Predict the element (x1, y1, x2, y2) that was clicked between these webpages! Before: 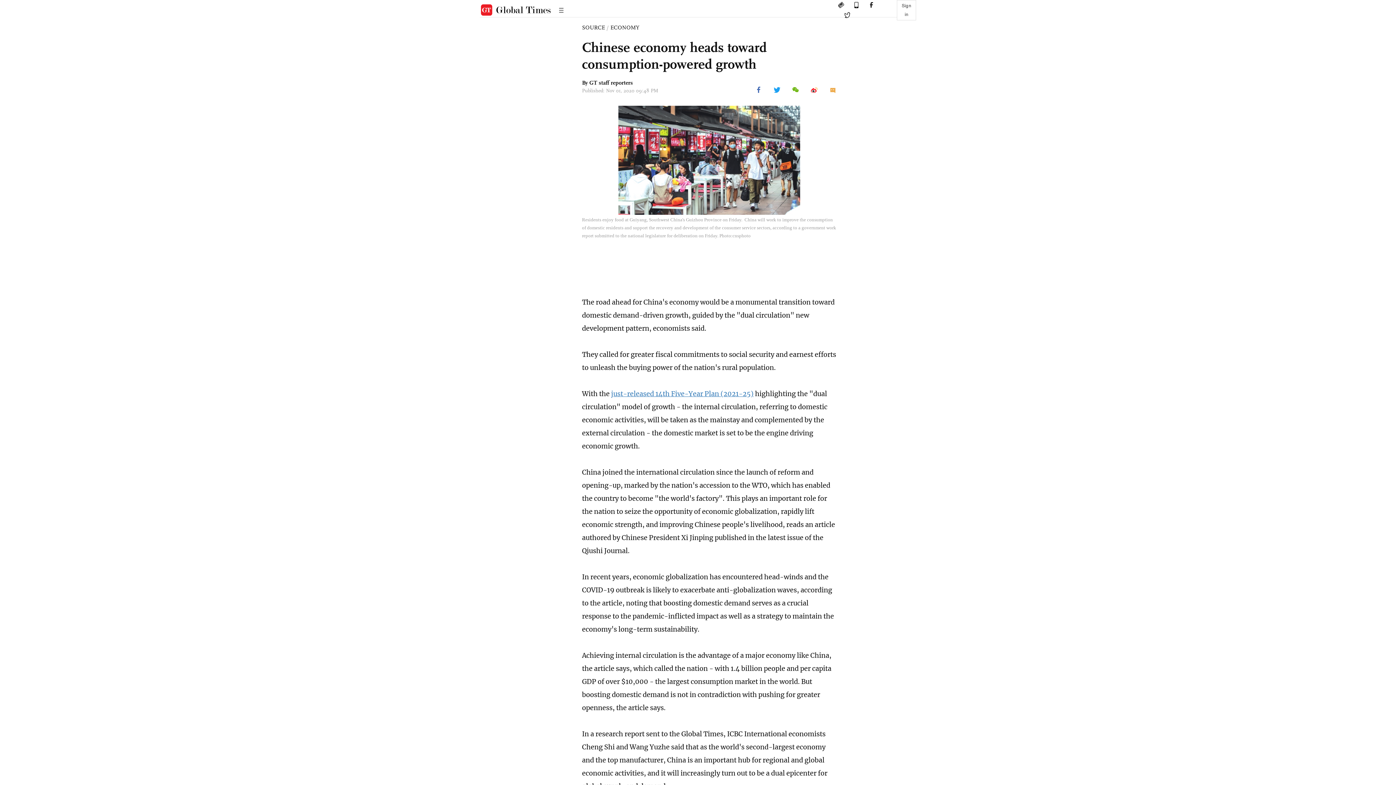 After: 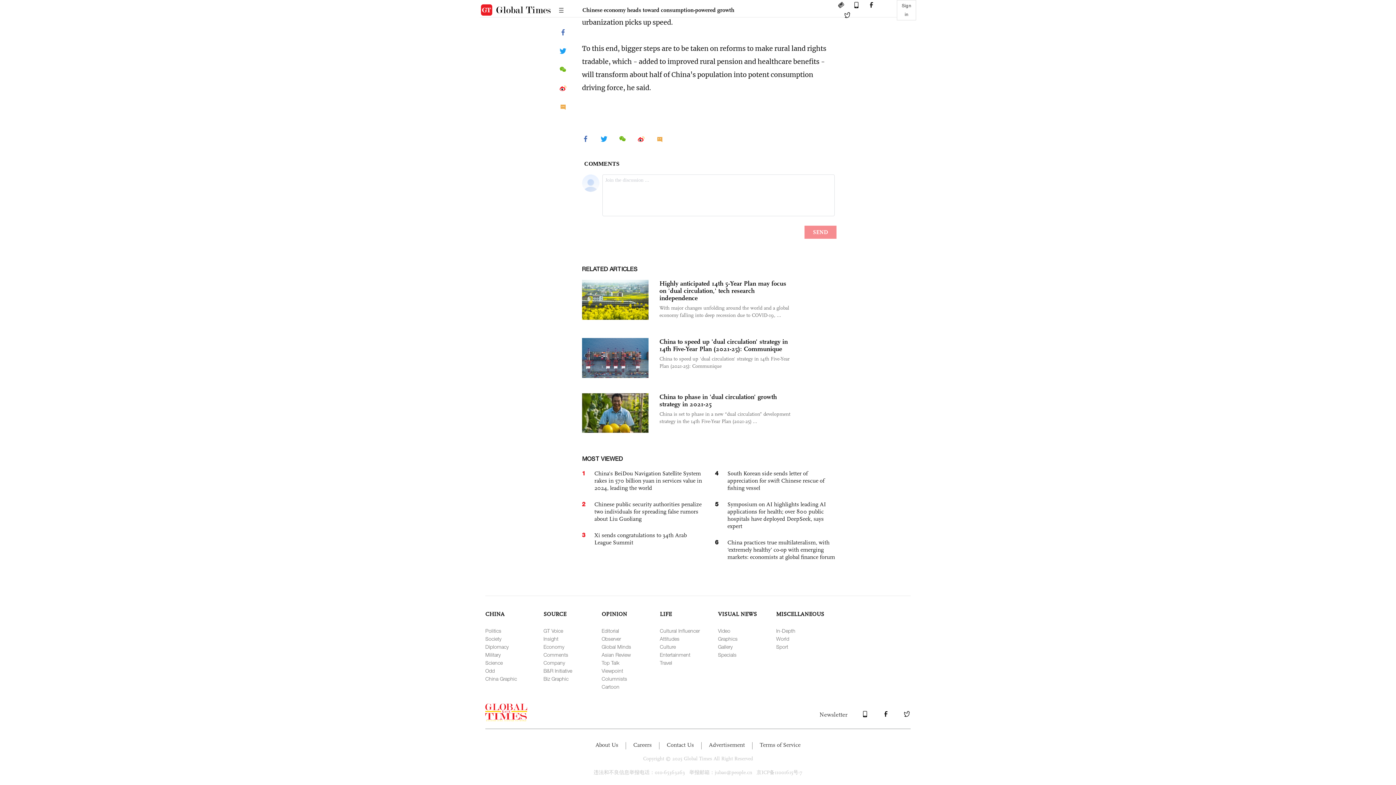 Action: bbox: (559, 112, 566, 118)